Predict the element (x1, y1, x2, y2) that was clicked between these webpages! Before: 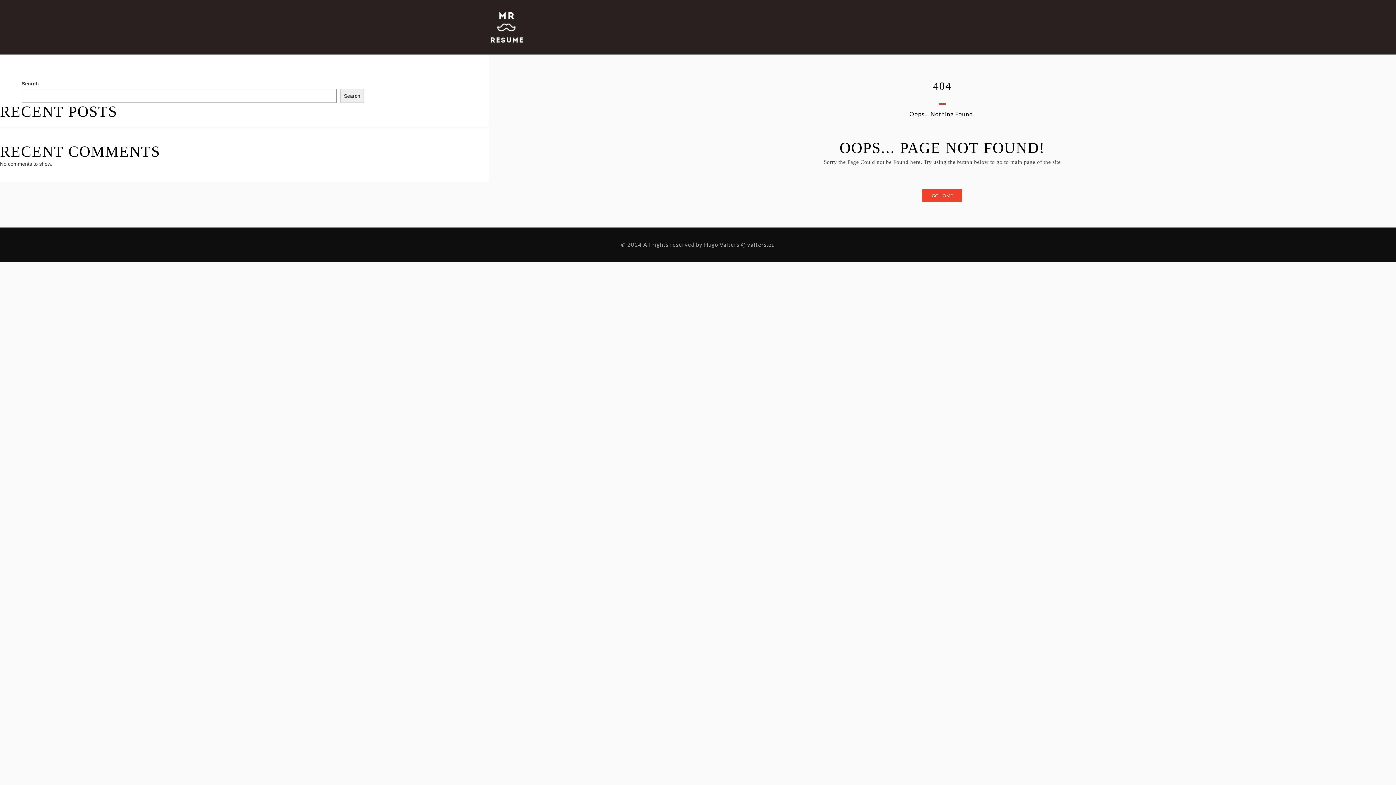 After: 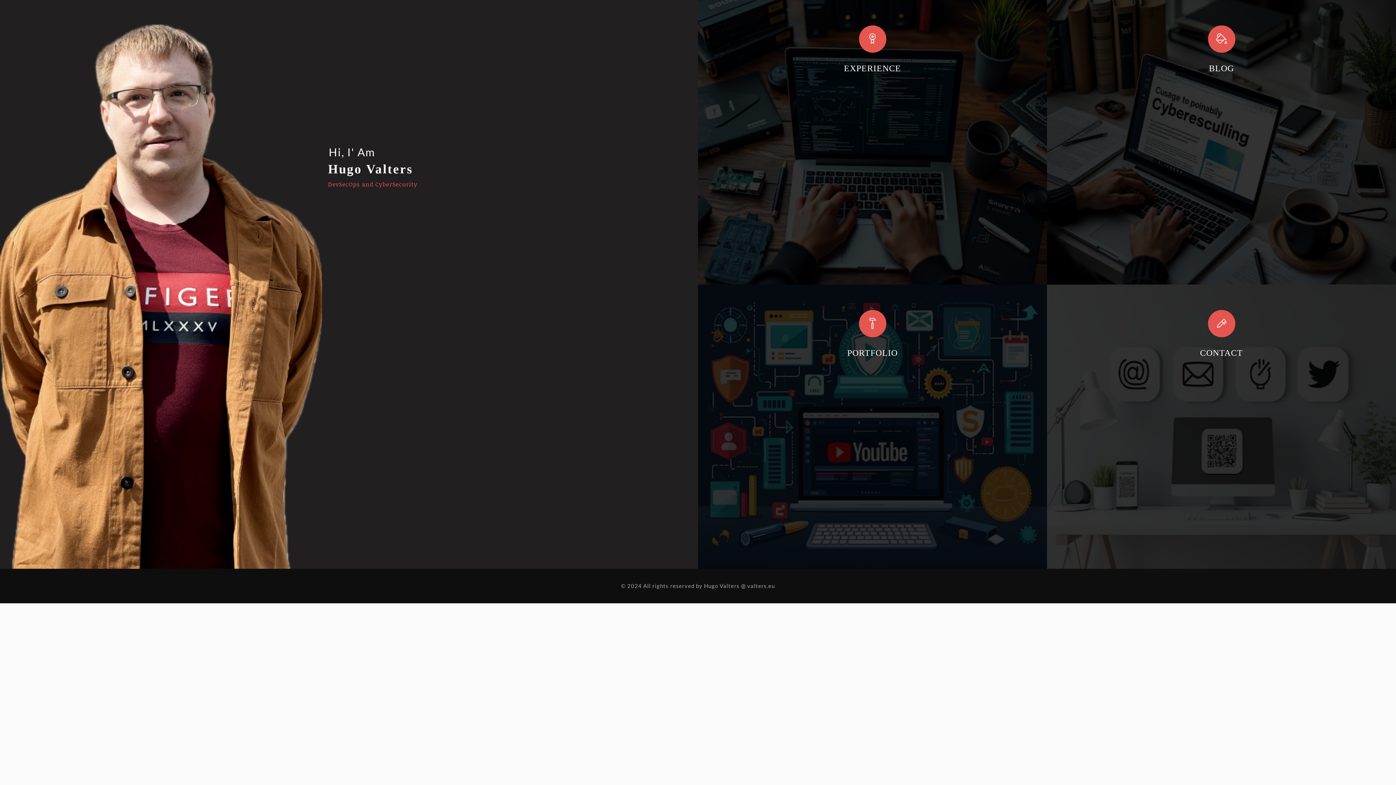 Action: bbox: (490, 24, 523, 30)